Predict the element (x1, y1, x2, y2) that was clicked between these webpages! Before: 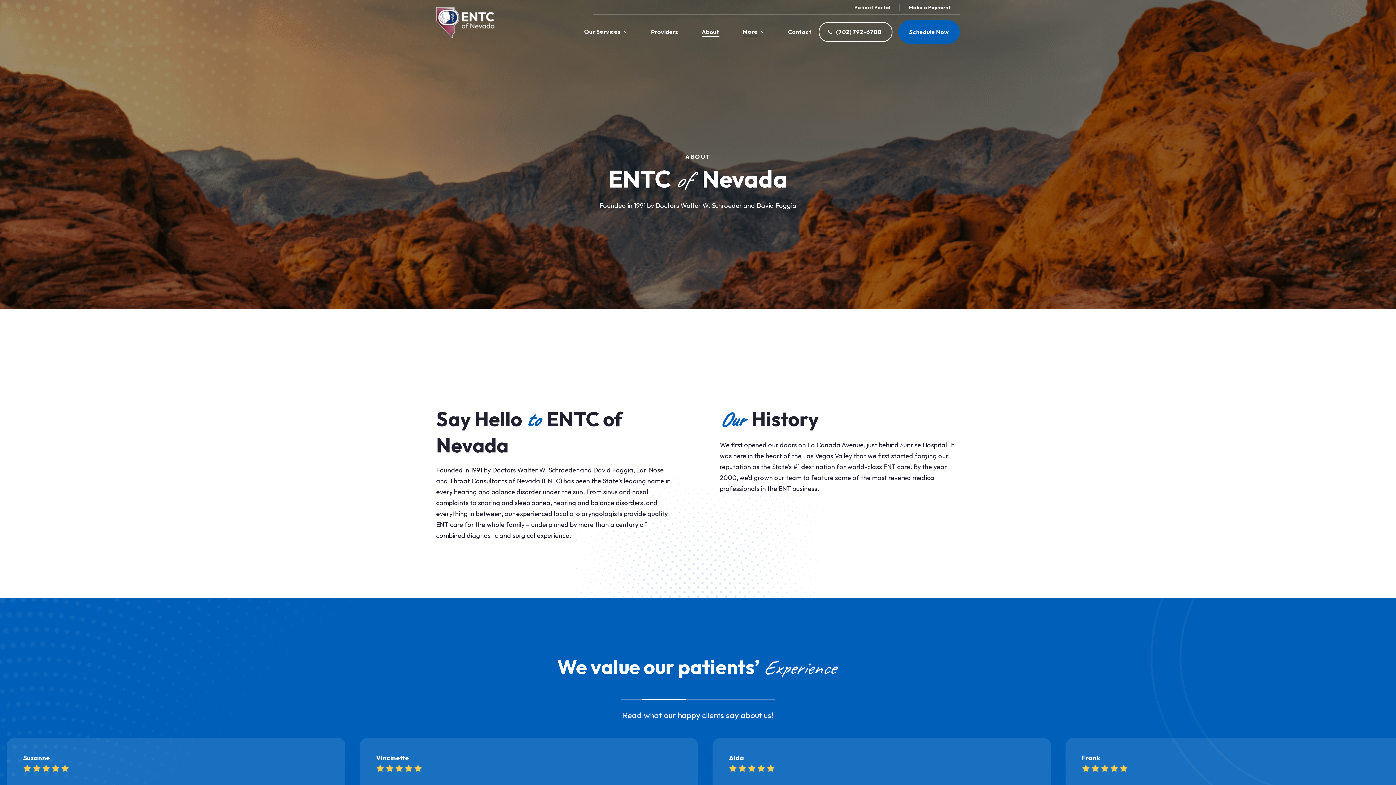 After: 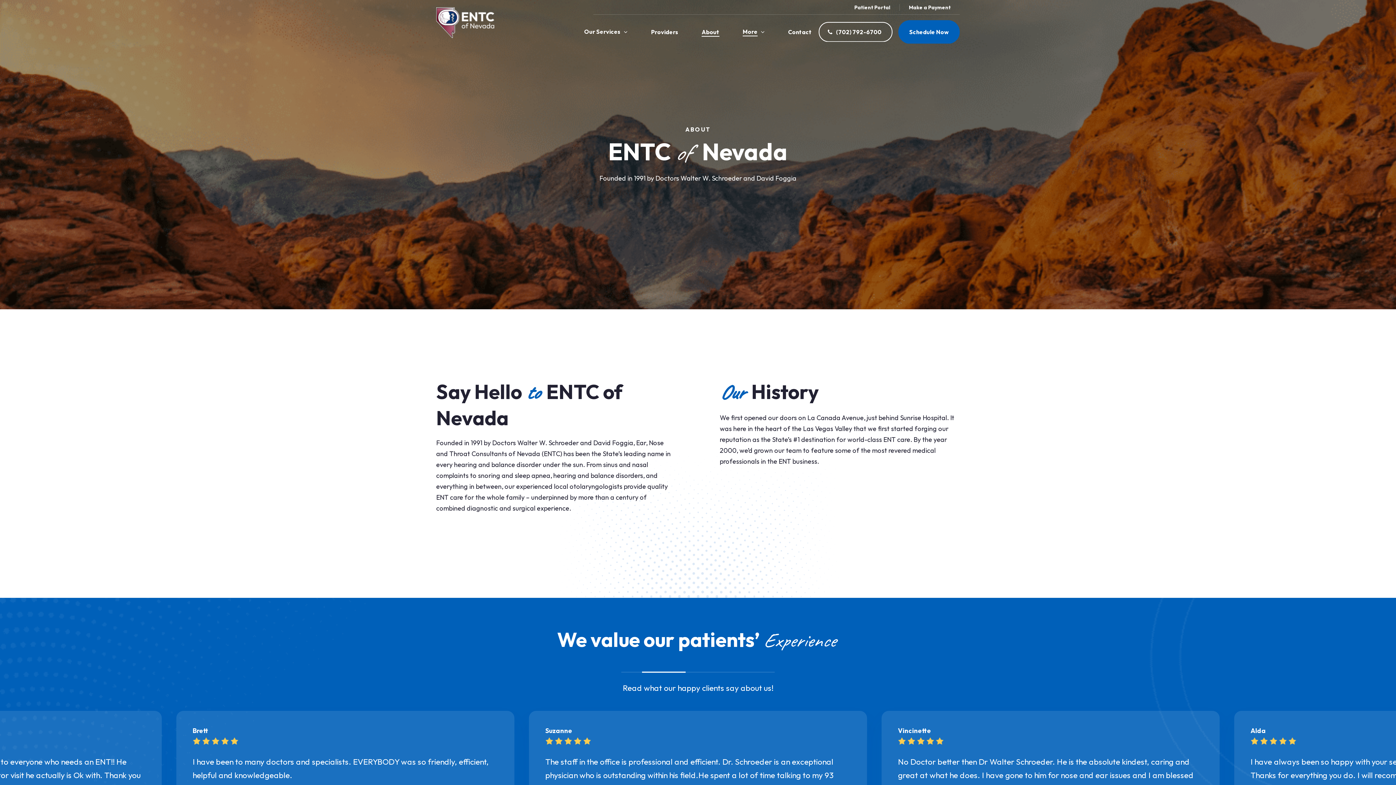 Action: bbox: (742, 28, 765, 35) label: More